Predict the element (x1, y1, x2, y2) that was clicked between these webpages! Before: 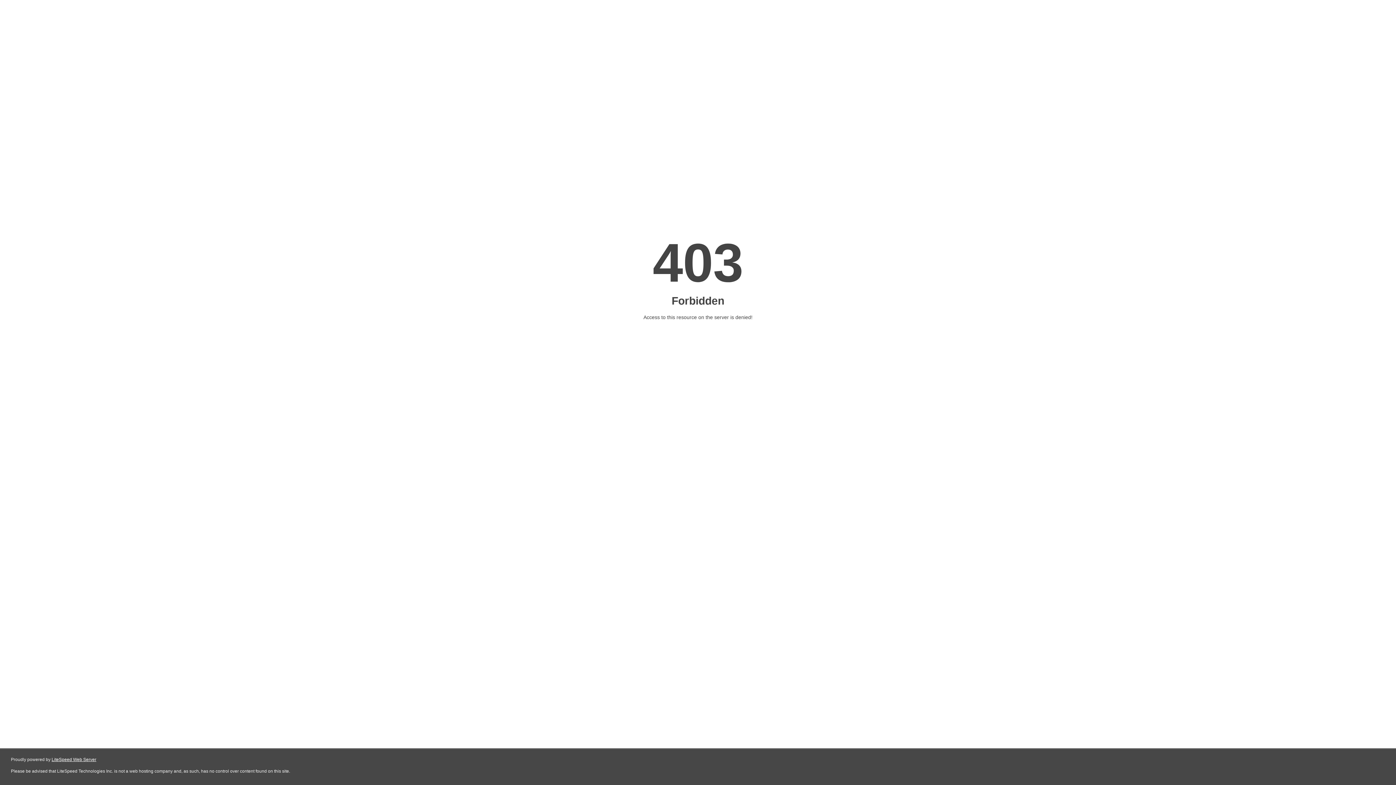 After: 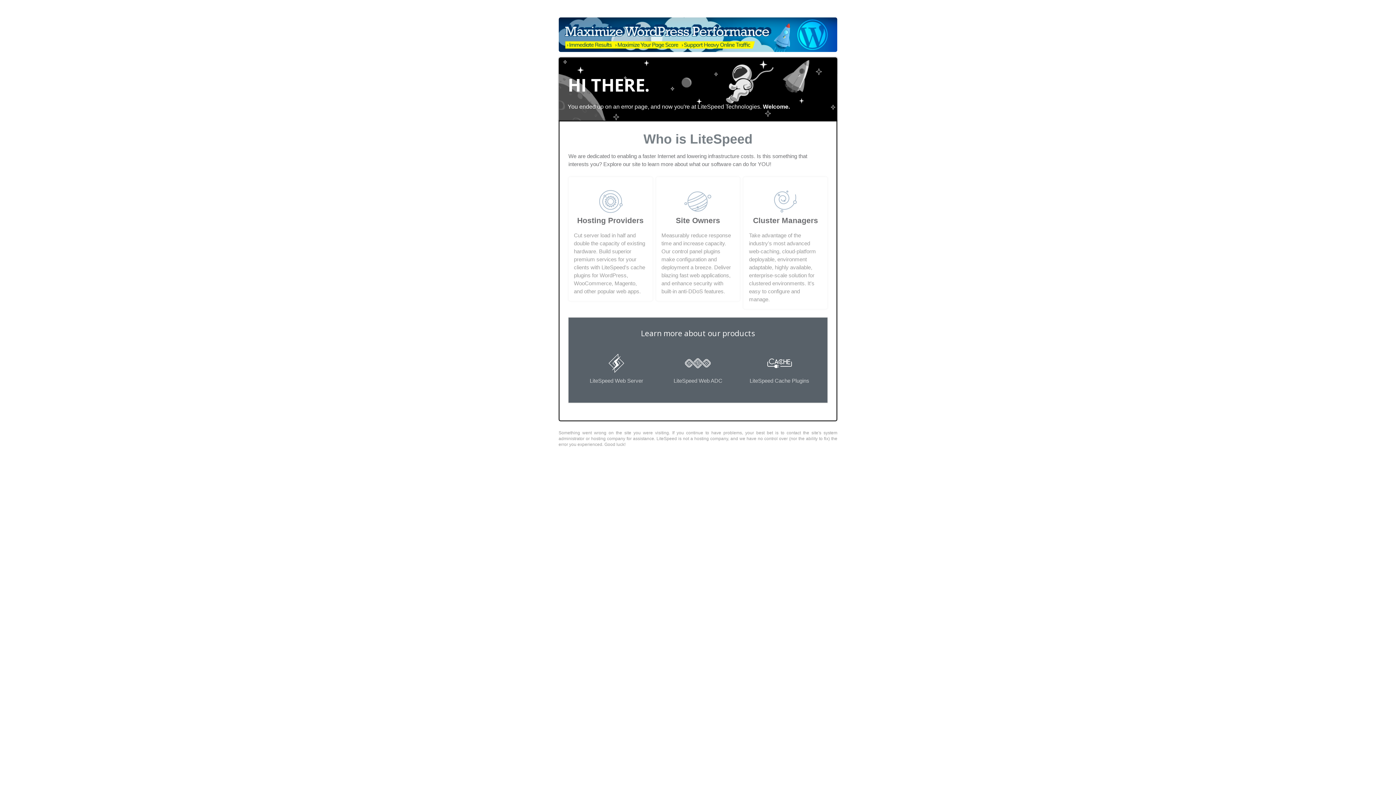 Action: bbox: (51, 757, 96, 762) label: LiteSpeed Web Server